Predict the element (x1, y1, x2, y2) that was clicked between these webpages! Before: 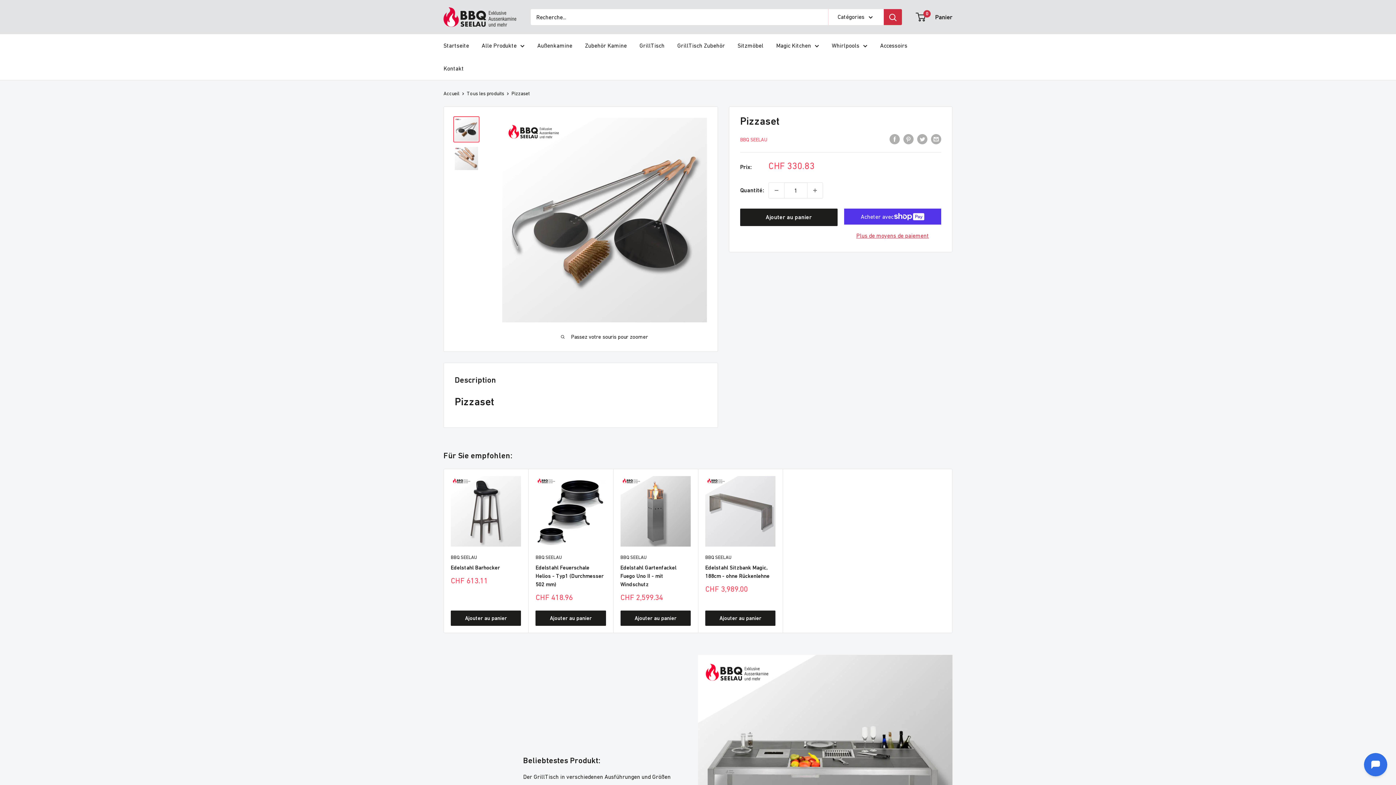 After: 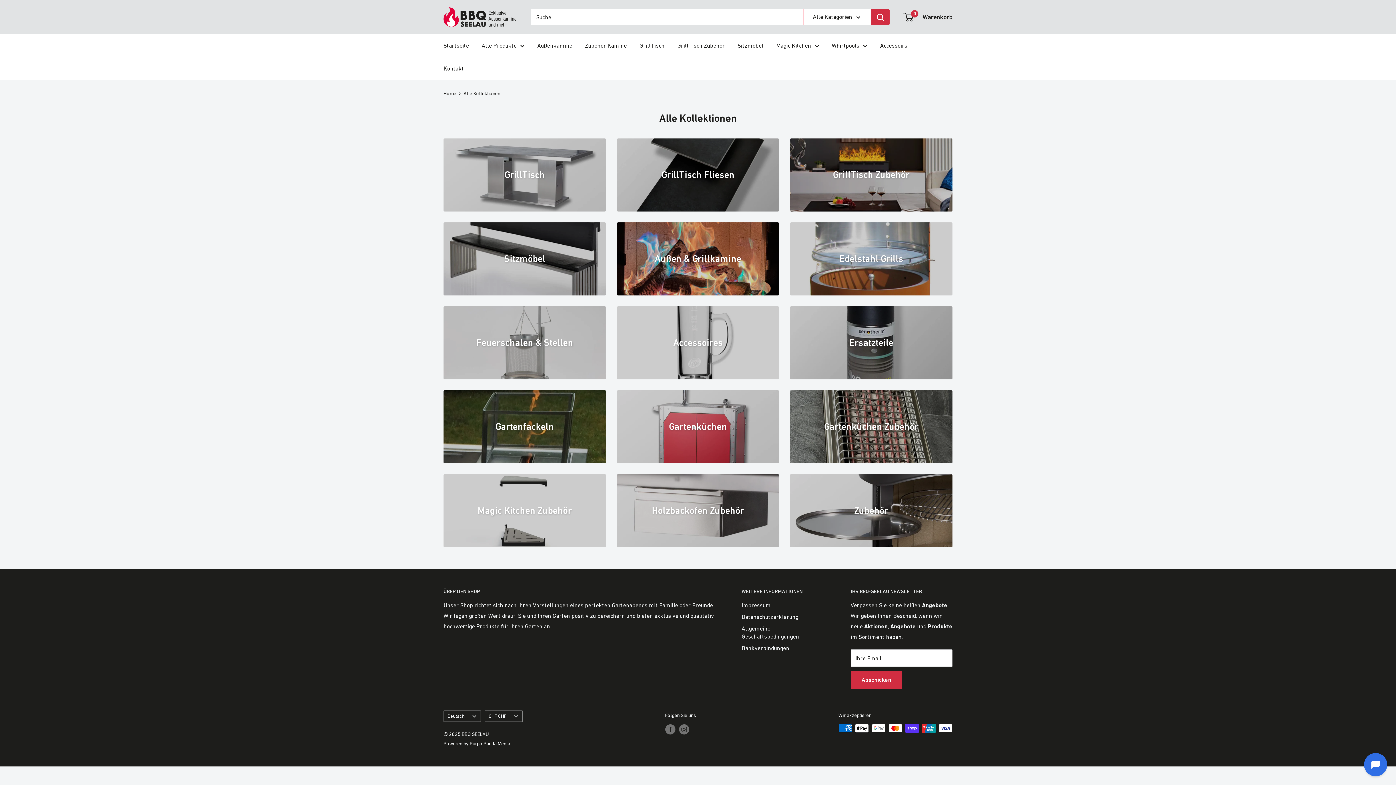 Action: bbox: (740, 136, 767, 142) label: BBQ SEELAU